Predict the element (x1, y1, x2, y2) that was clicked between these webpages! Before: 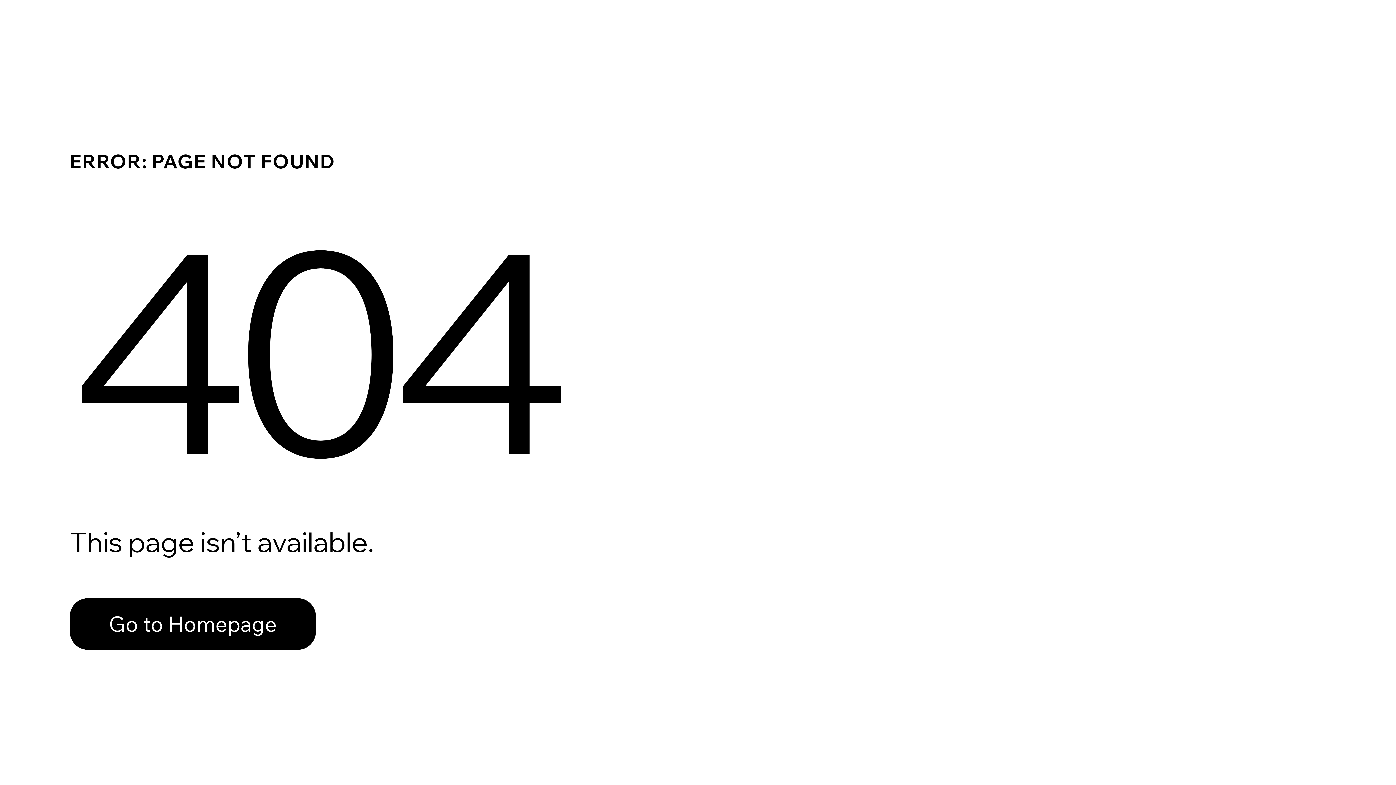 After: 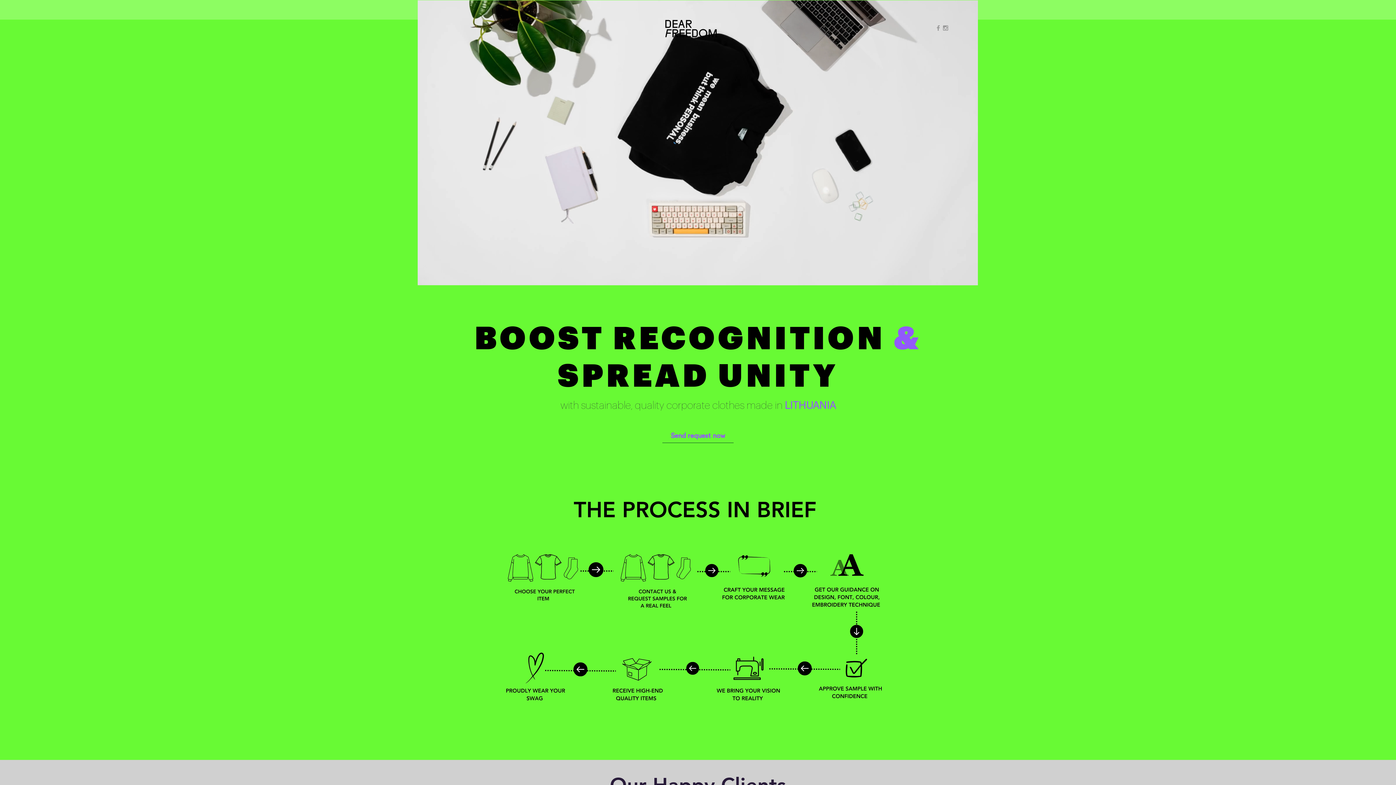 Action: bbox: (69, 582, 768, 659) label: Go to Homepage